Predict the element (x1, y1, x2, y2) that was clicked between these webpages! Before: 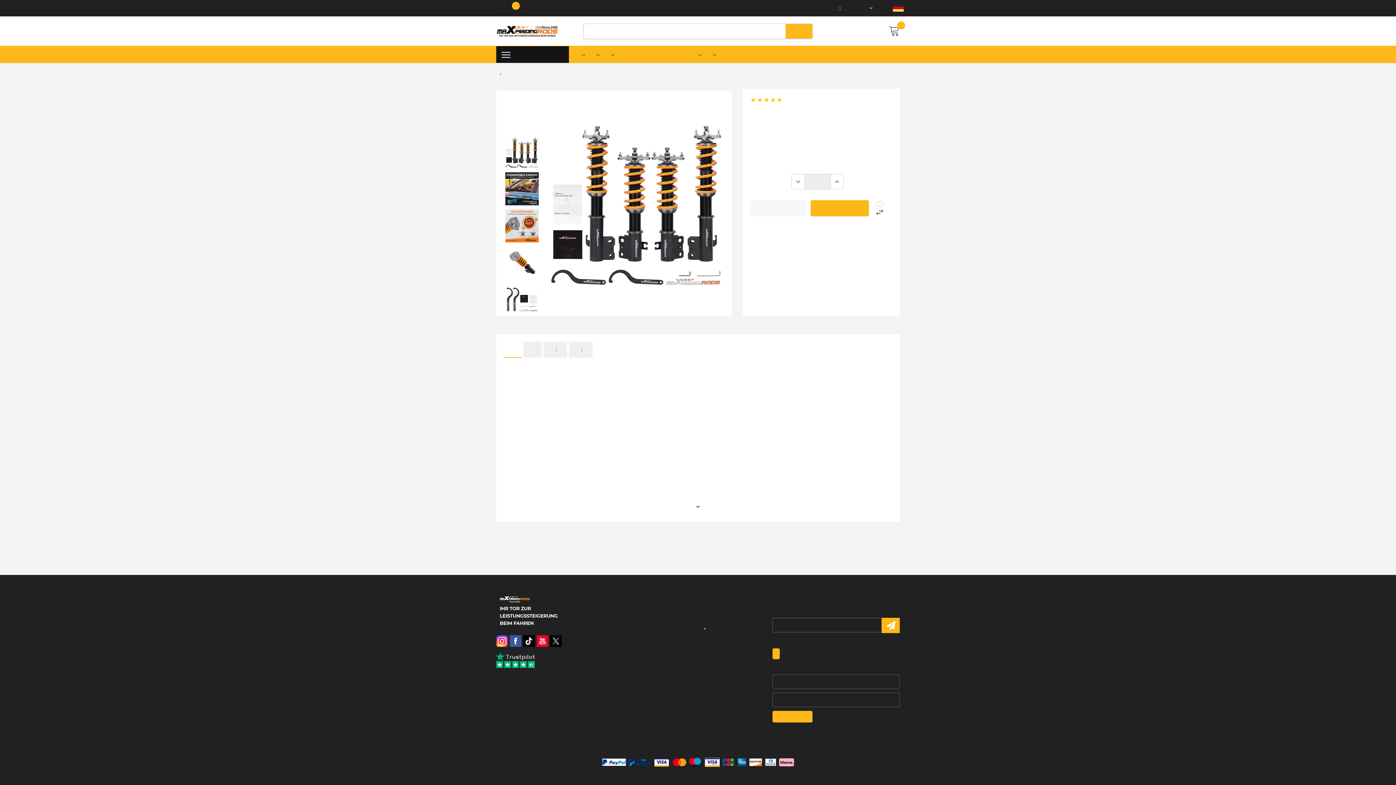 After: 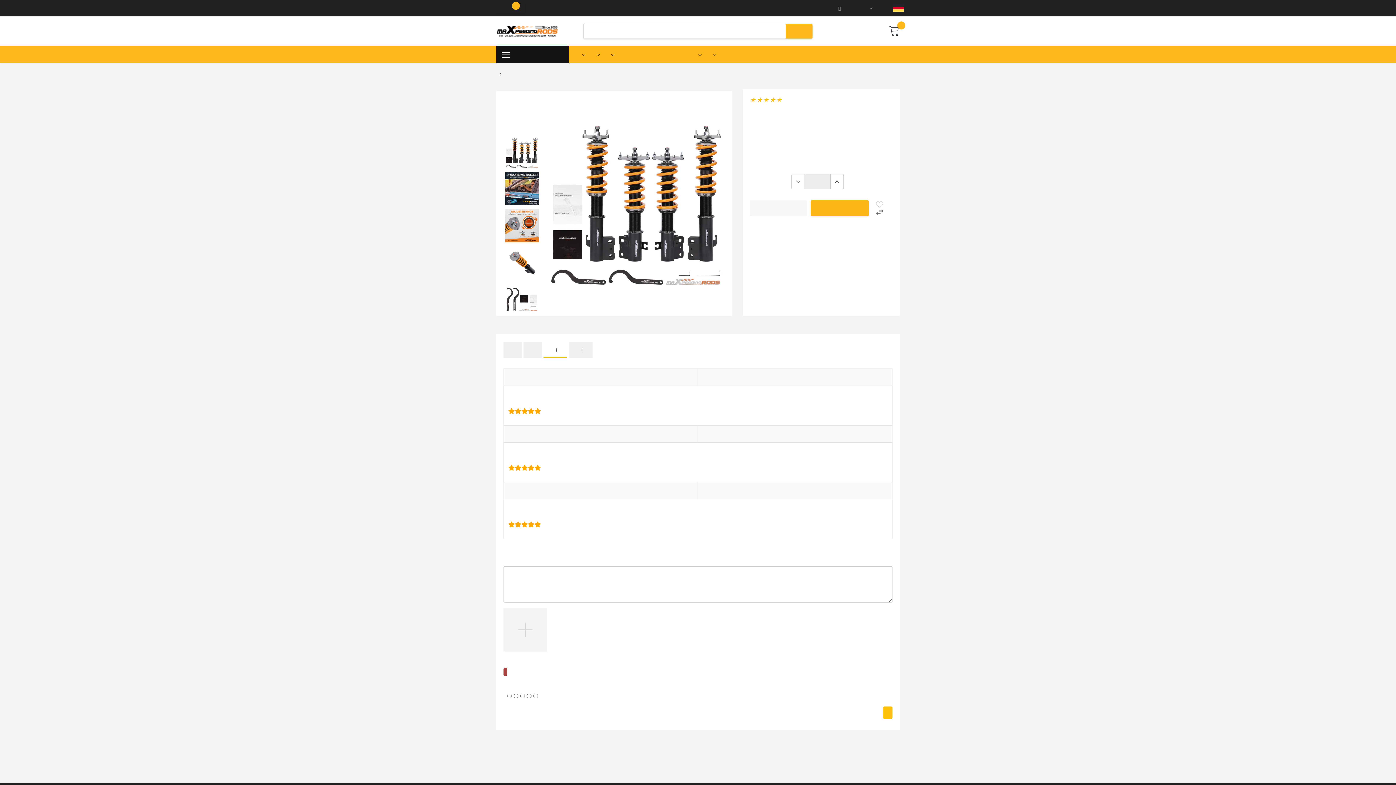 Action: bbox: (543, 341, 567, 357) label: BEWERTUNGEN （3)